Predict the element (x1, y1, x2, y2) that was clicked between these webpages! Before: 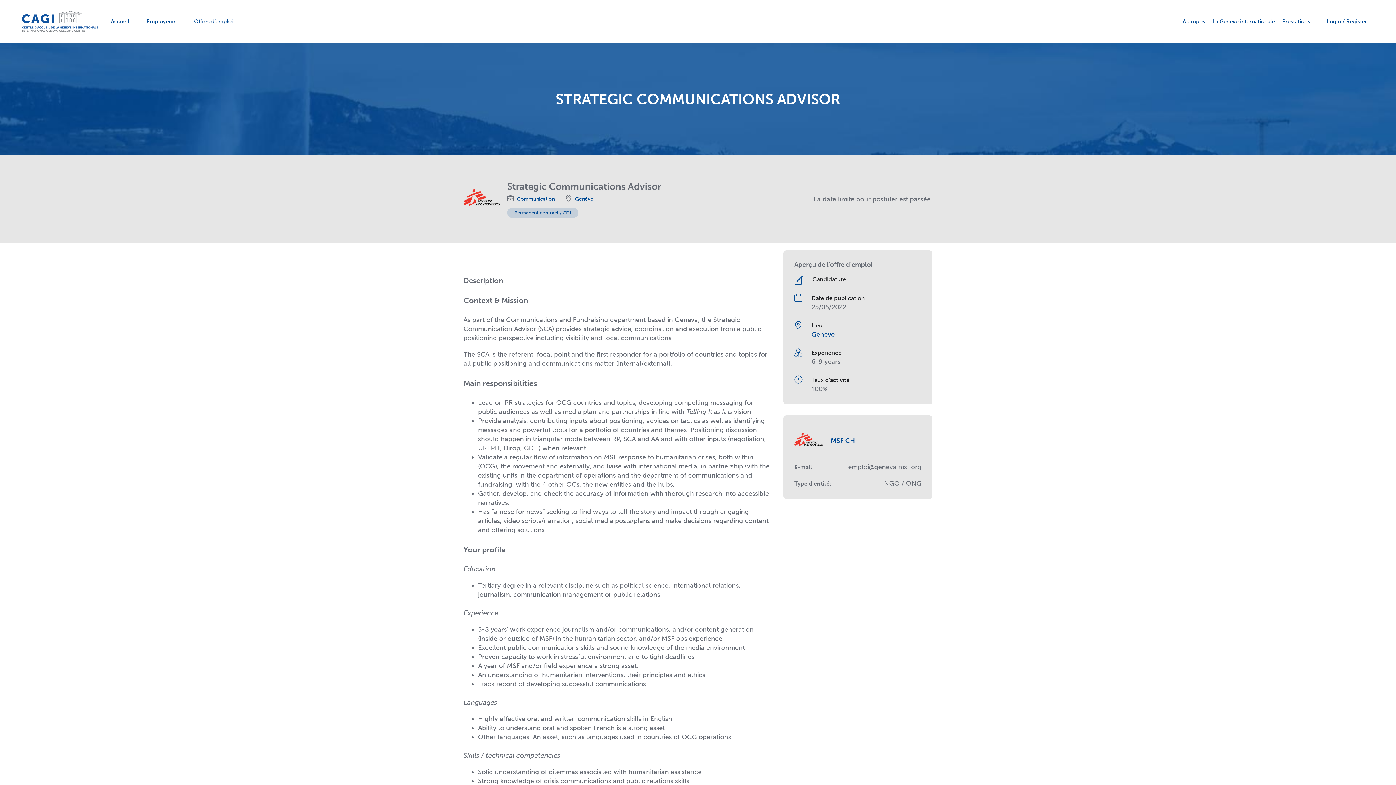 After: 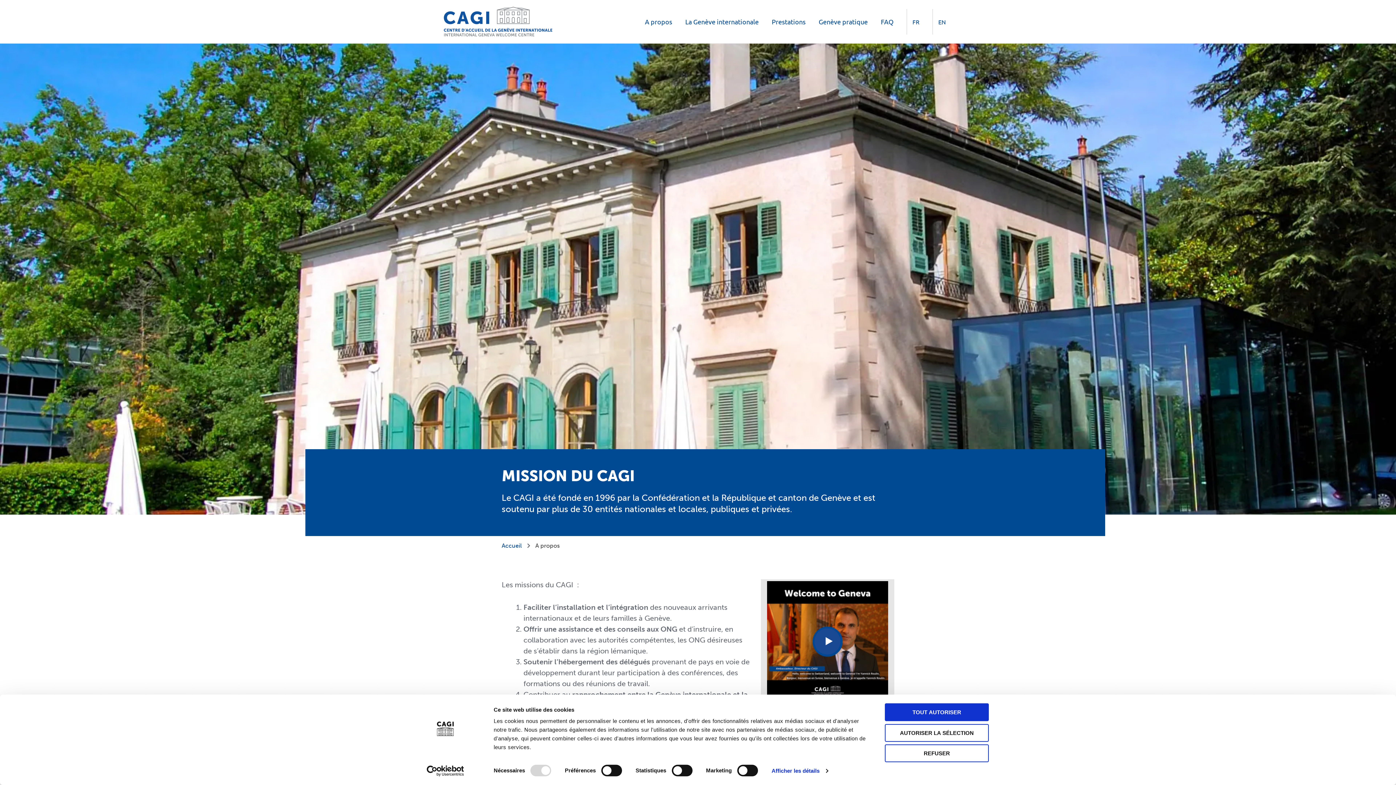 Action: label: A propos bbox: (1179, 13, 1209, 29)